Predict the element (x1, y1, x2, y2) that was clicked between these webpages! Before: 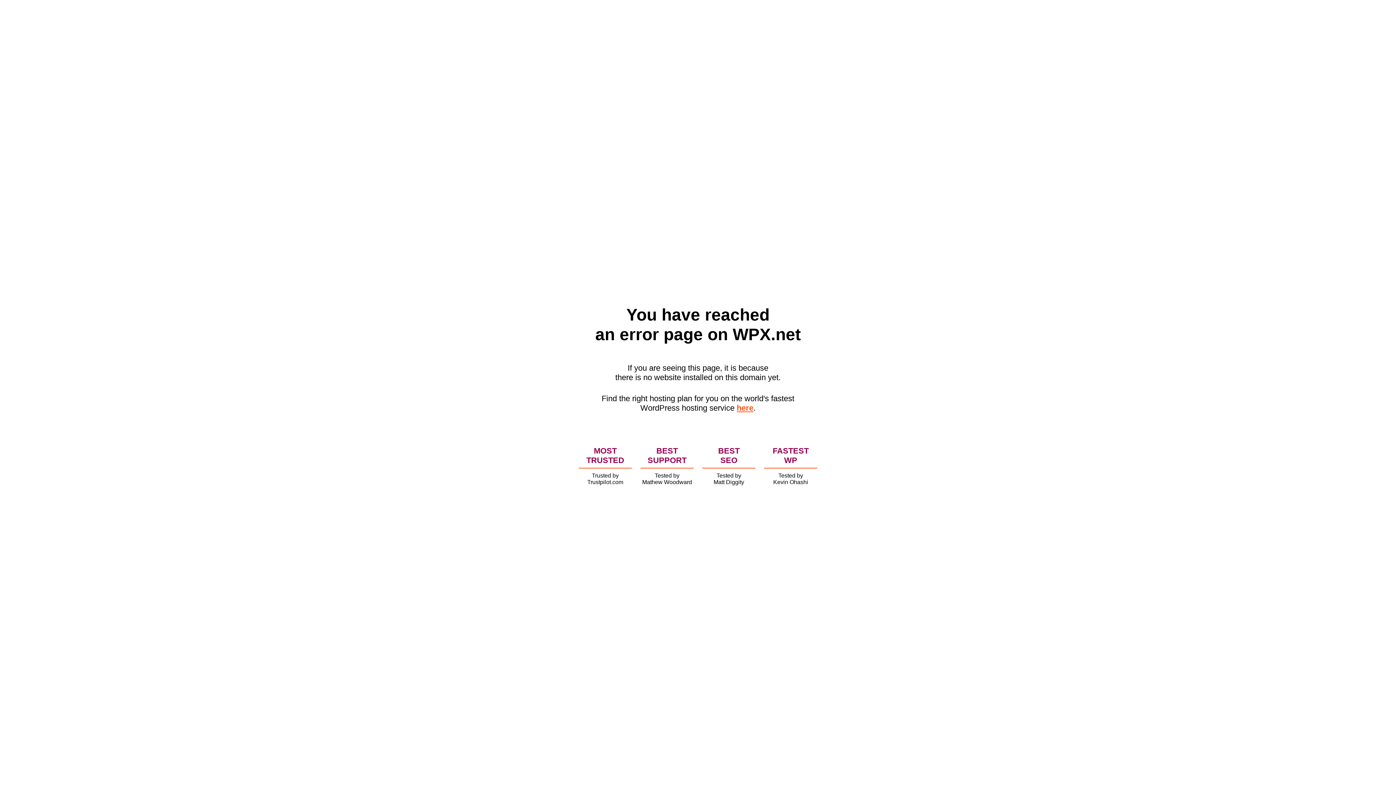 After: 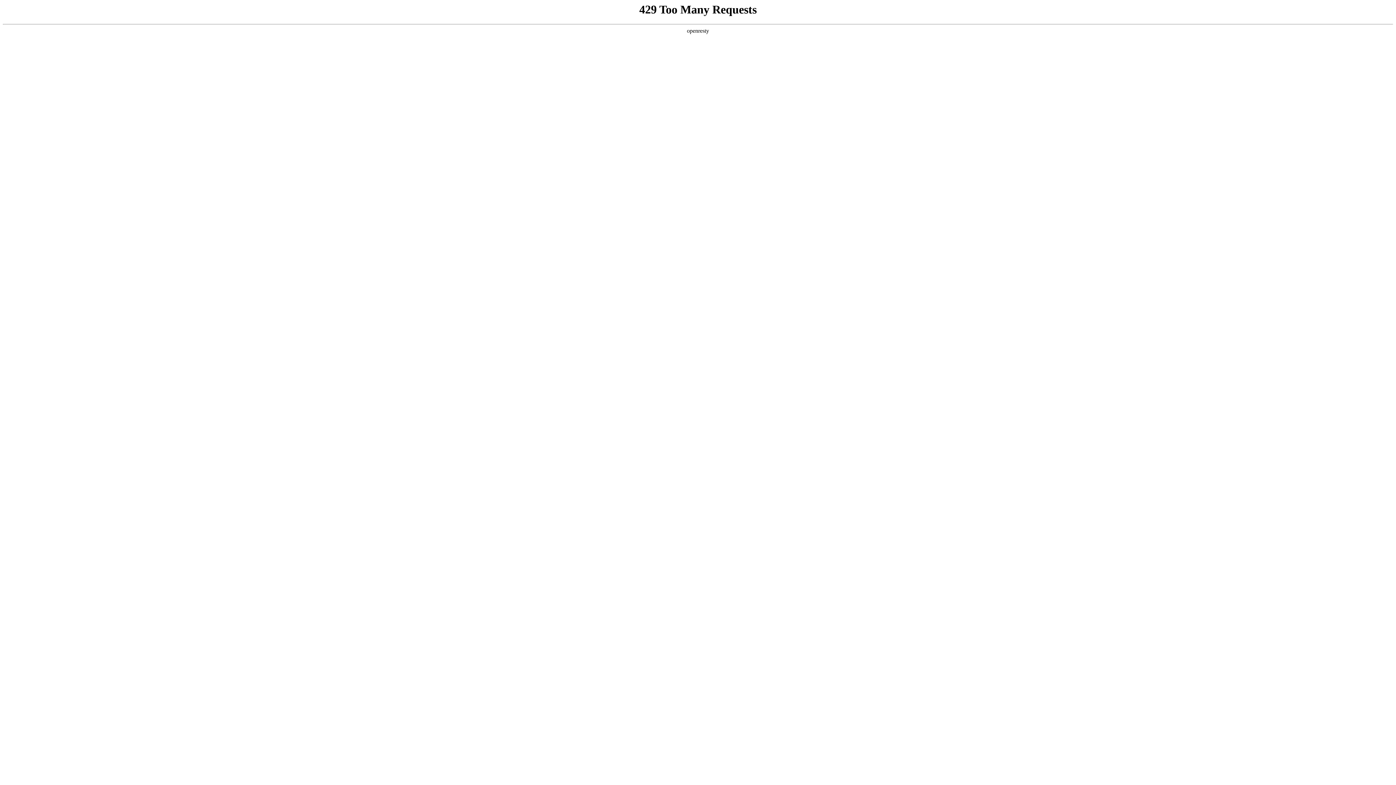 Action: bbox: (736, 403, 753, 412) label: here